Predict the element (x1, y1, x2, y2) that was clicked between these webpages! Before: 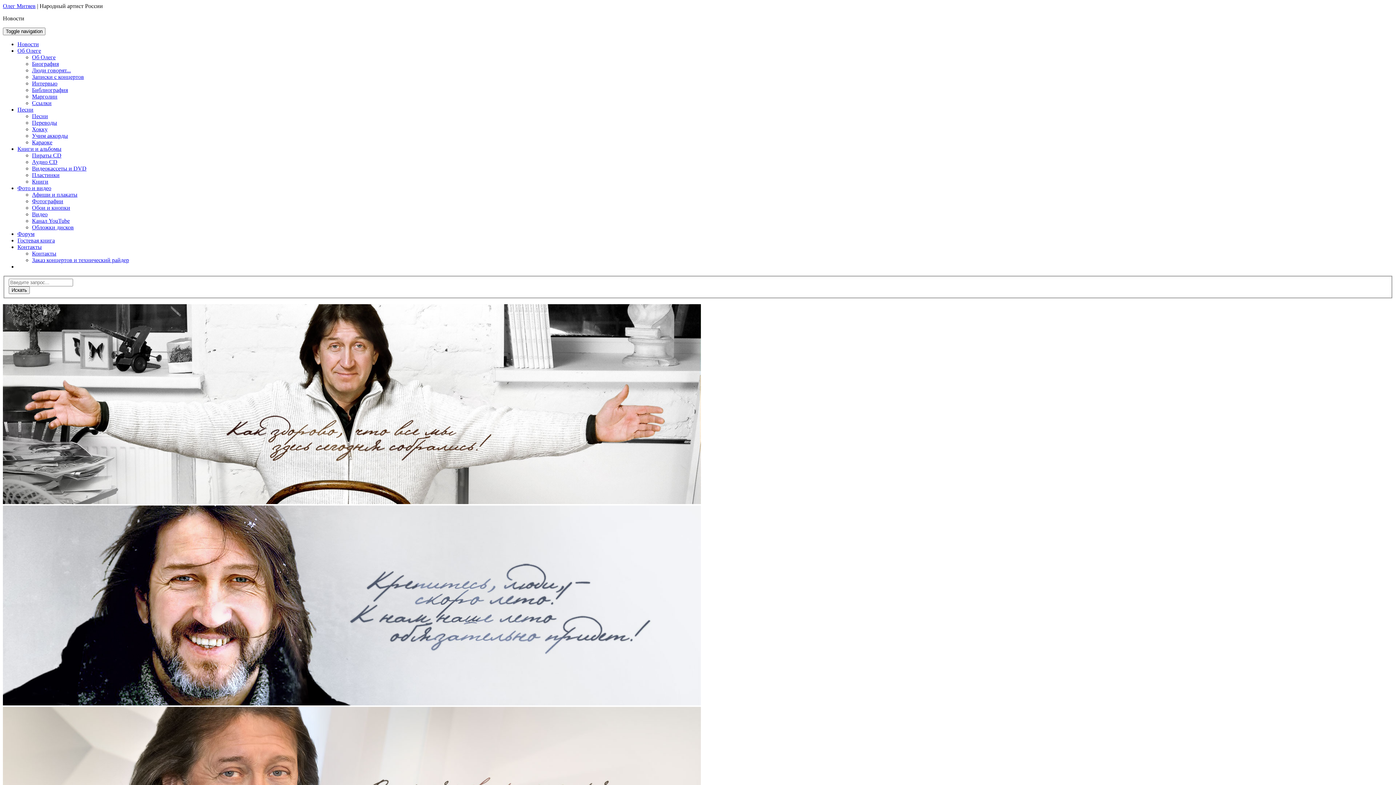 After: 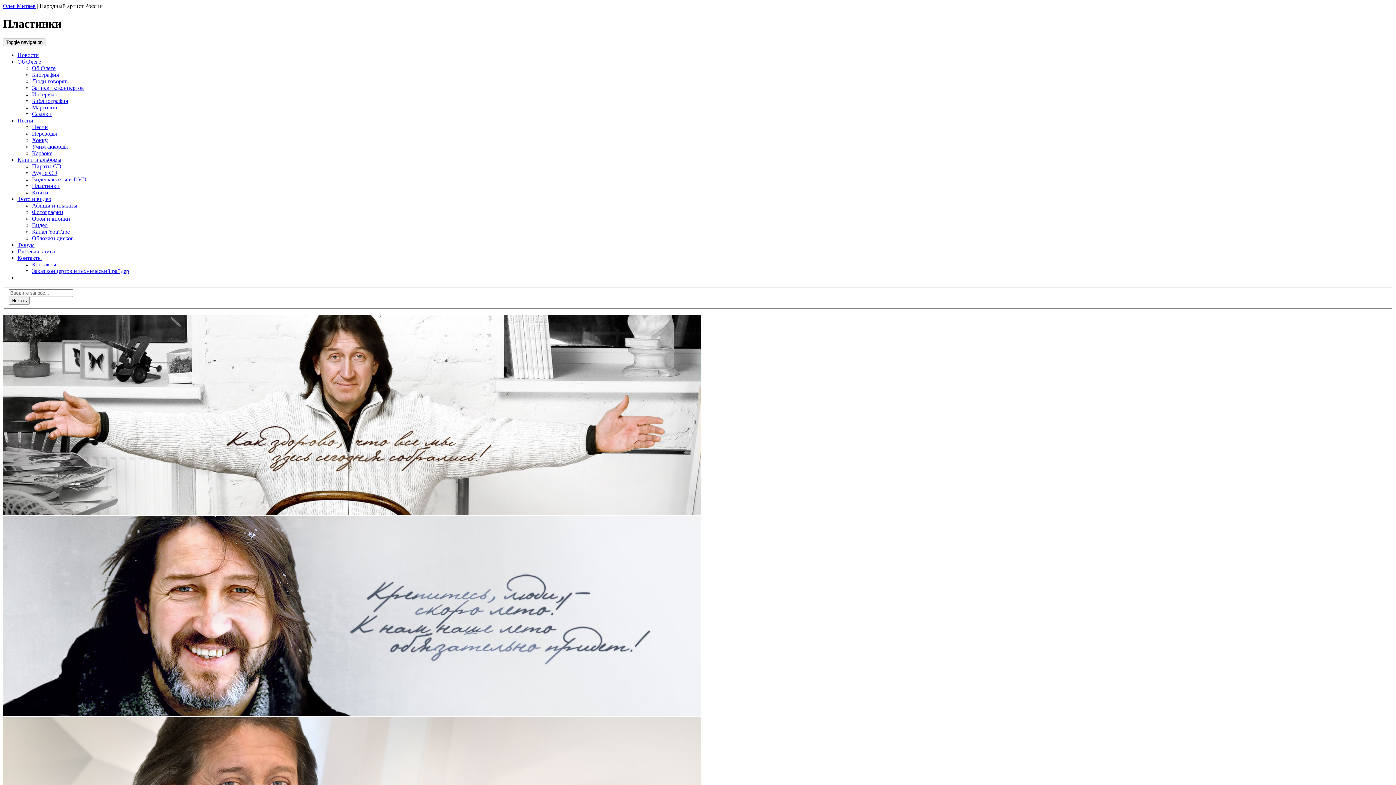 Action: label: Пластинки bbox: (32, 172, 59, 178)